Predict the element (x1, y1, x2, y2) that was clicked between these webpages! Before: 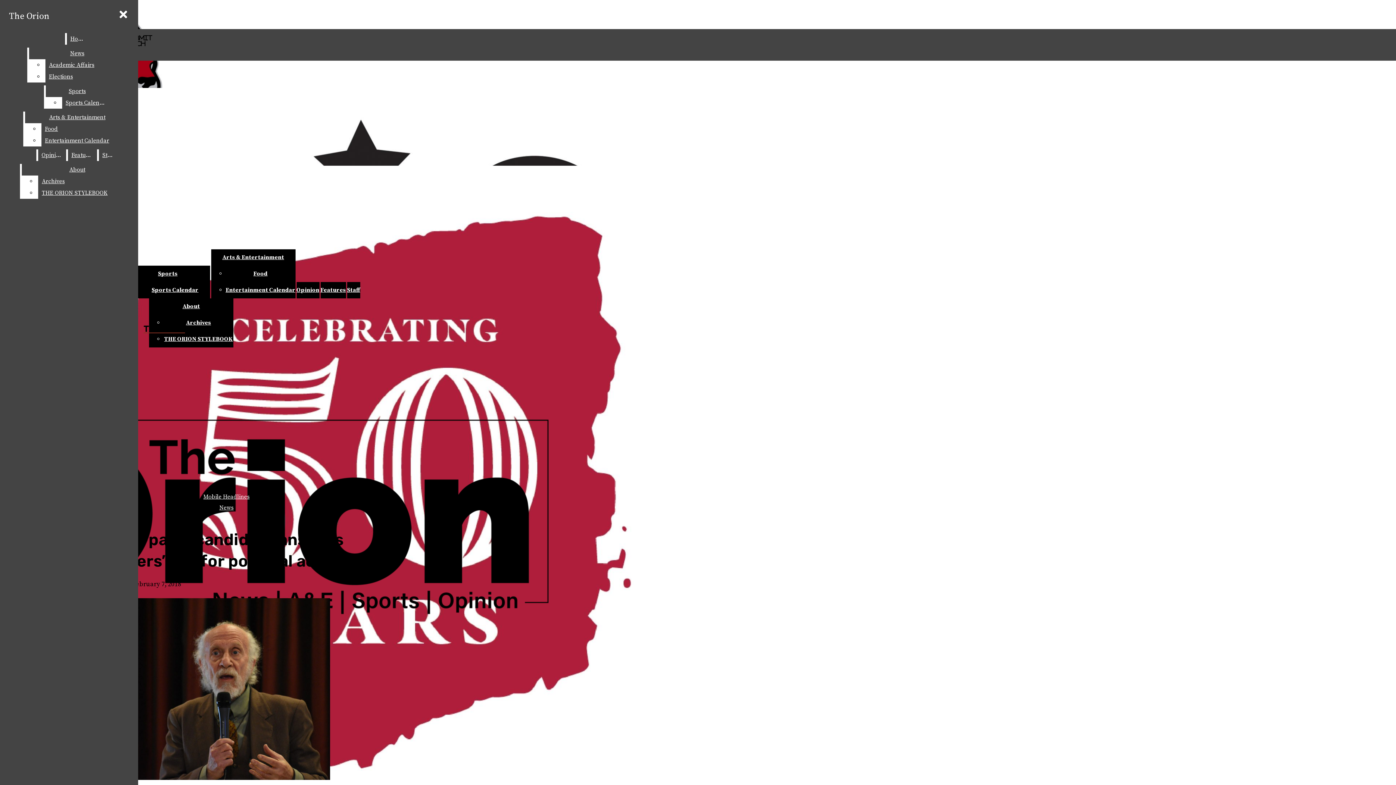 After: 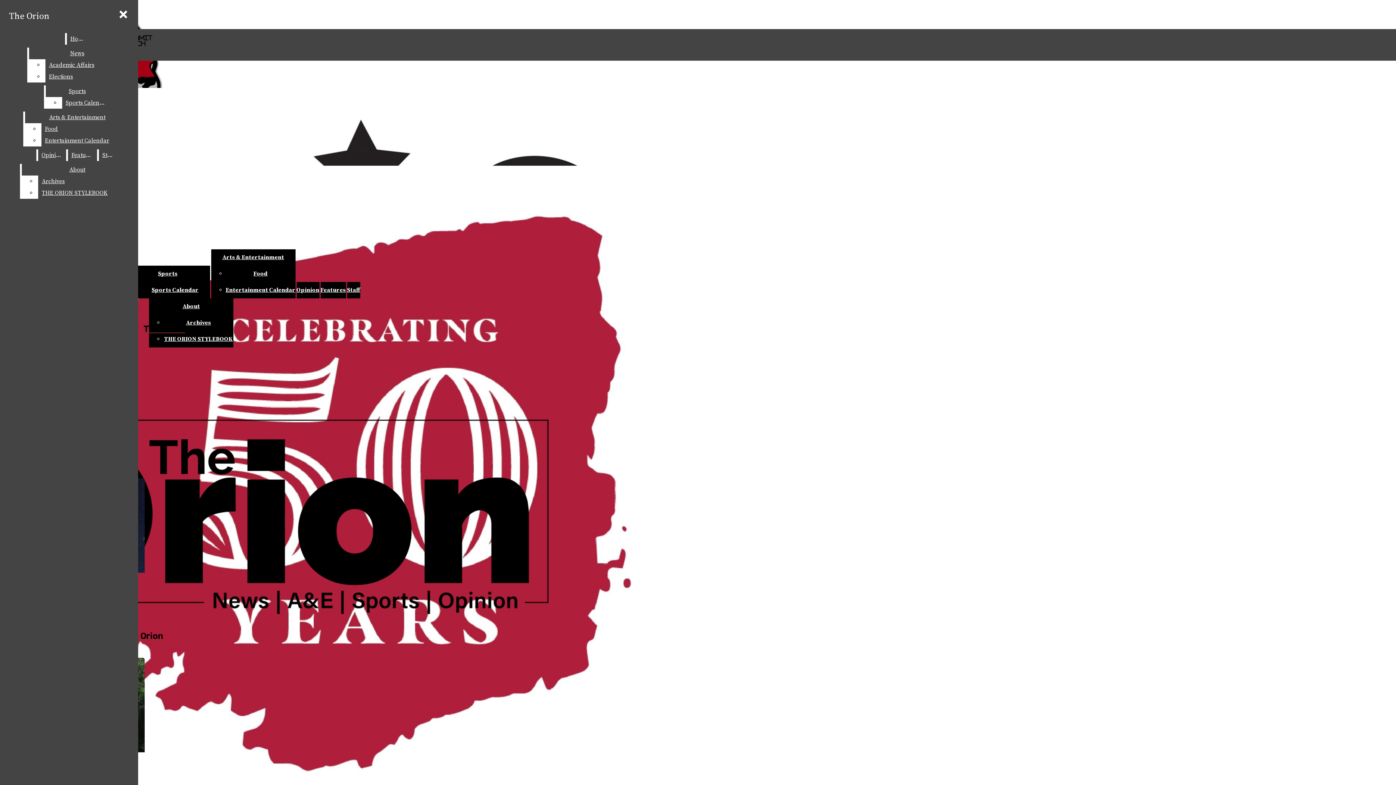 Action: label: News bbox: (219, 504, 233, 511)